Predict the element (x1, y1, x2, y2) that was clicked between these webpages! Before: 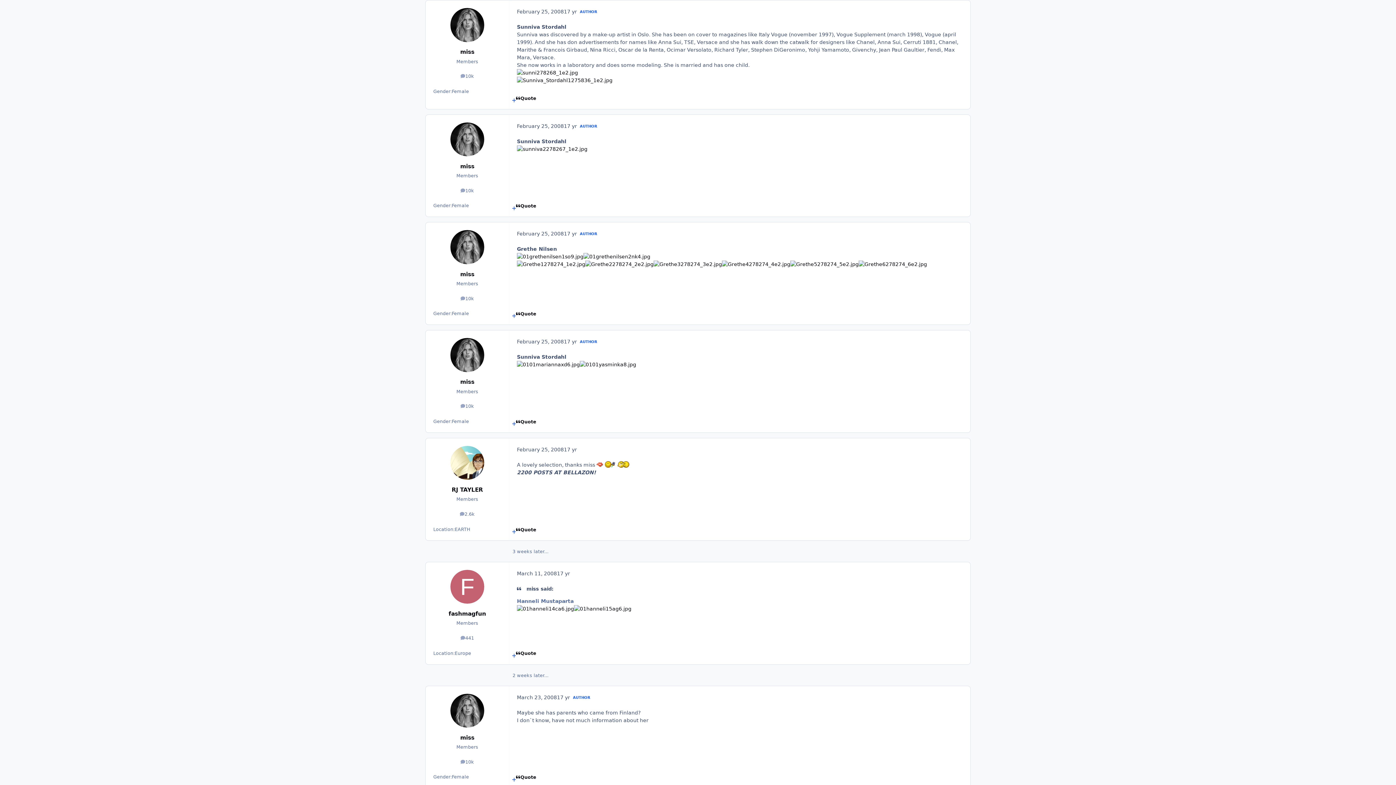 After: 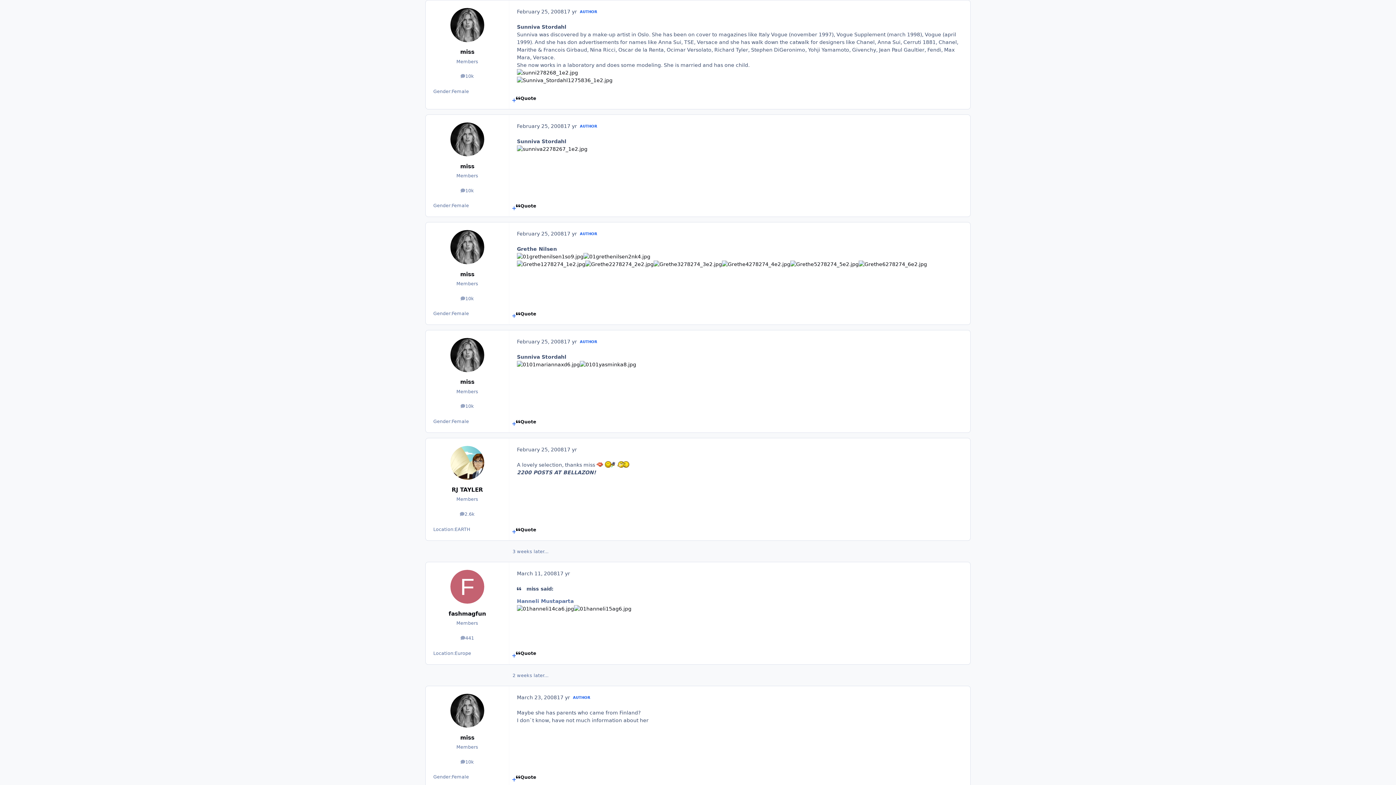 Action: bbox: (574, 606, 631, 612)